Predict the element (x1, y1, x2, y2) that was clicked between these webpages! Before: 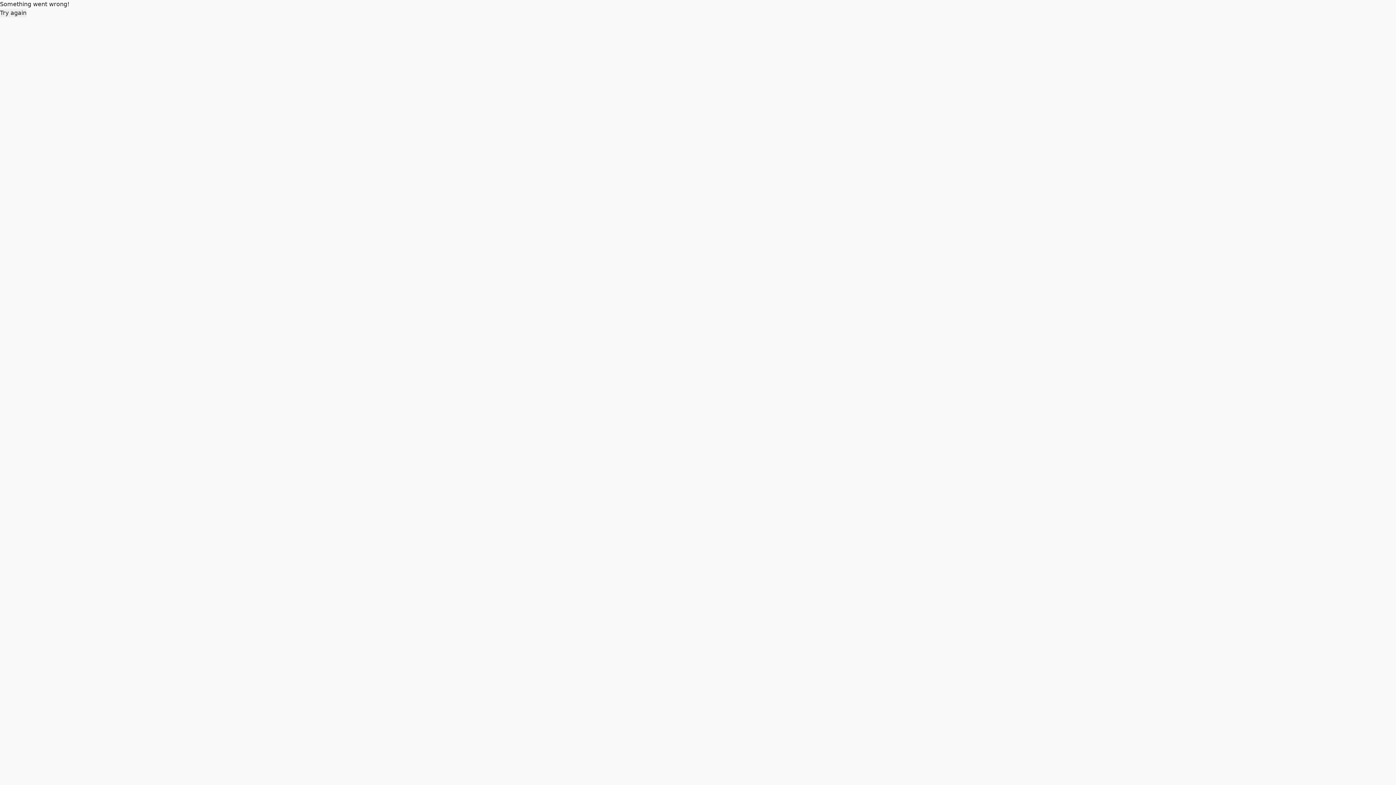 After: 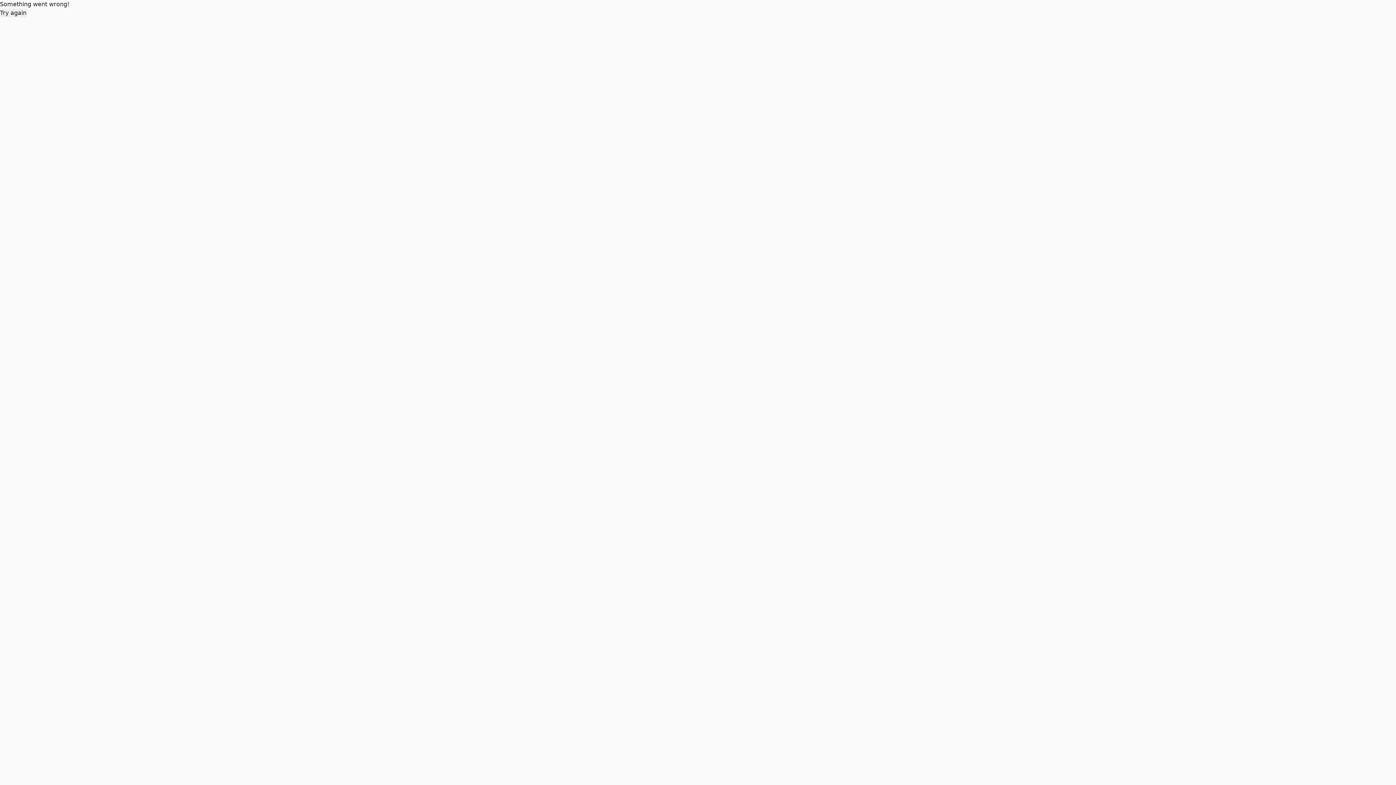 Action: label: Try again bbox: (0, 8, 26, 17)